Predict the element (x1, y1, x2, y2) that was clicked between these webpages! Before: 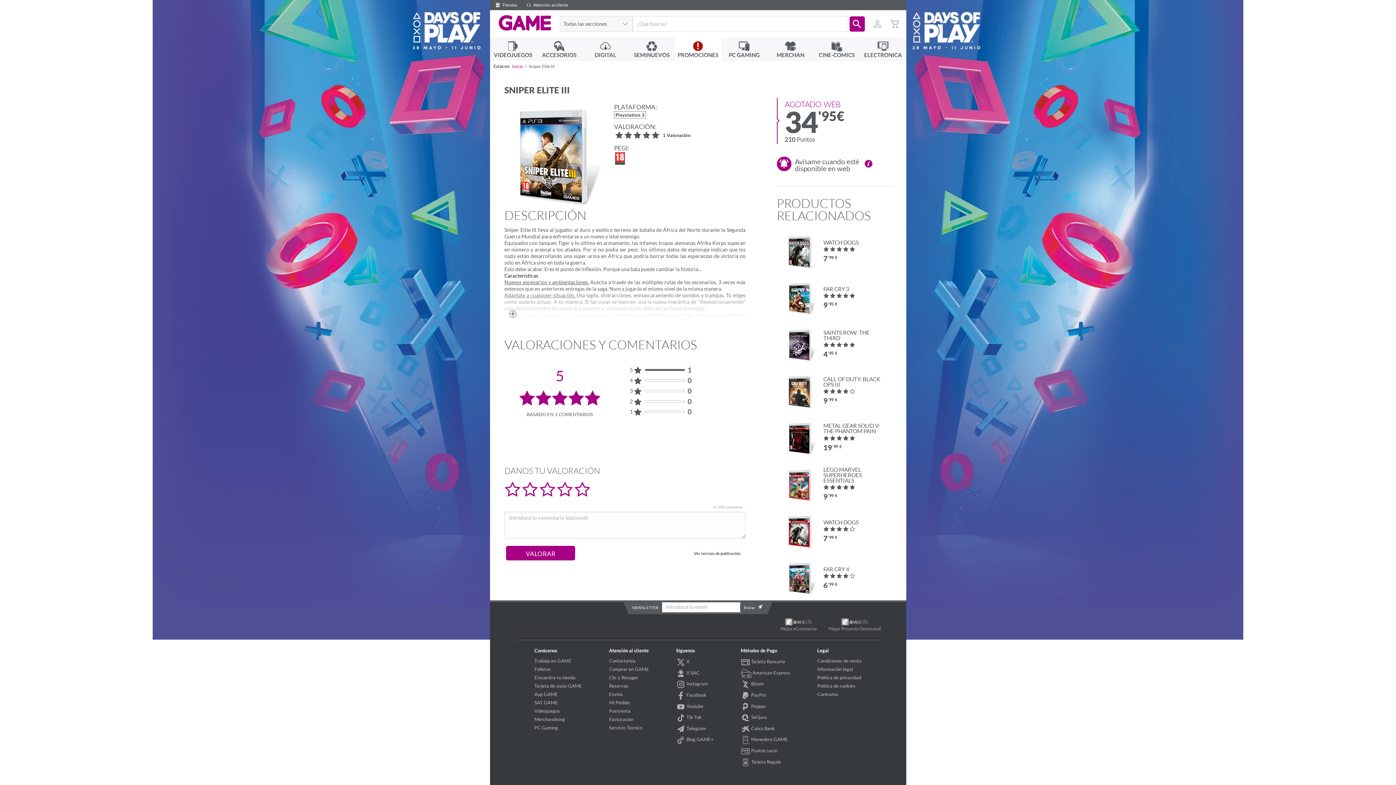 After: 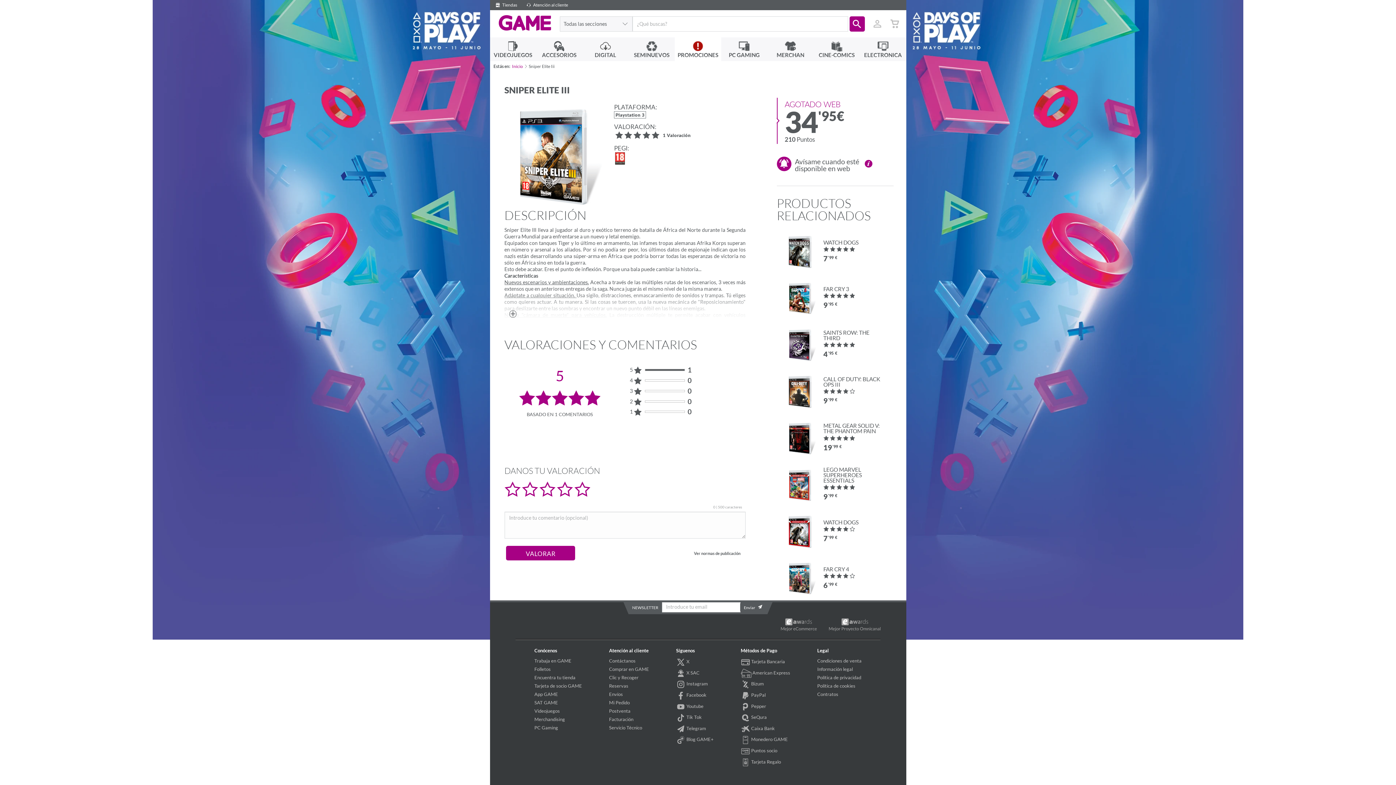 Action: bbox: (614, 111, 646, 118) label: Playstation 3